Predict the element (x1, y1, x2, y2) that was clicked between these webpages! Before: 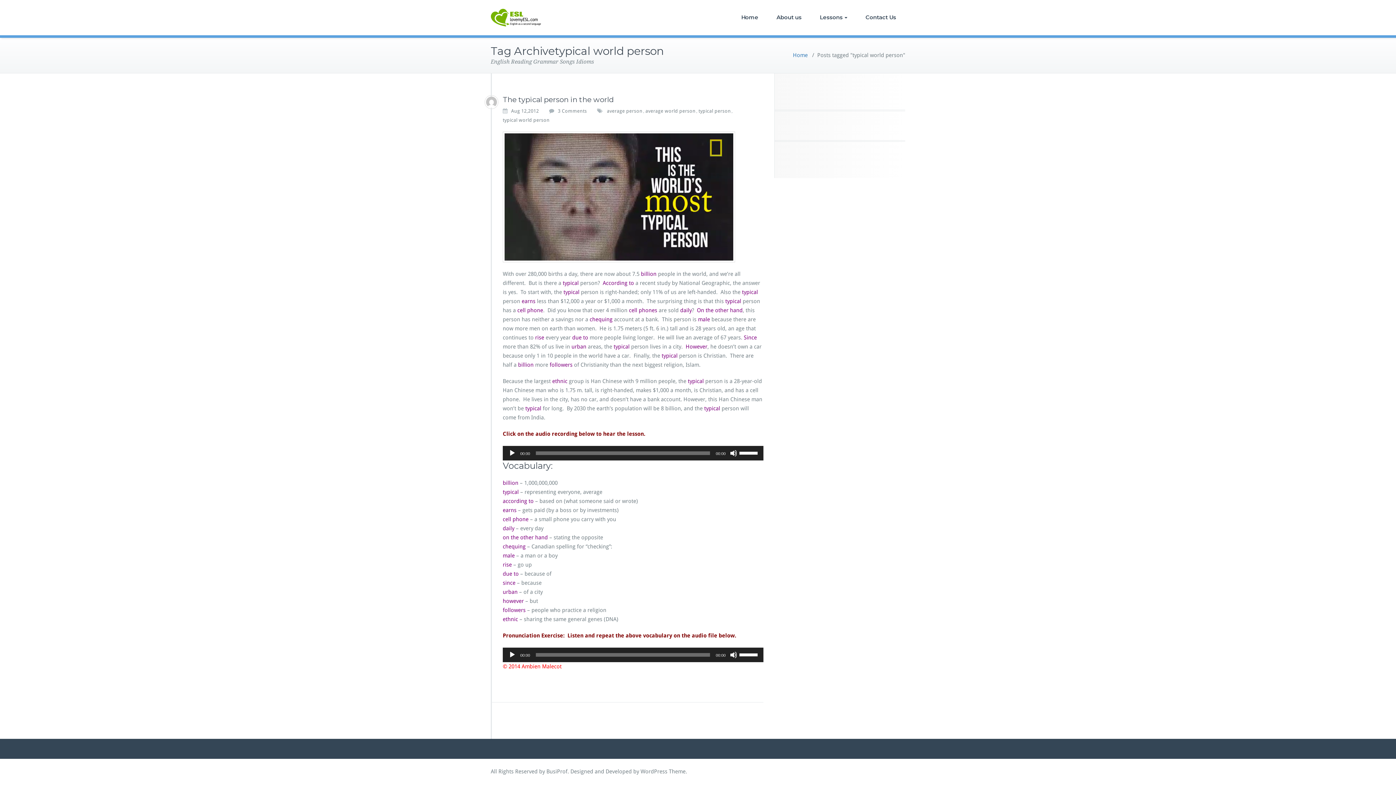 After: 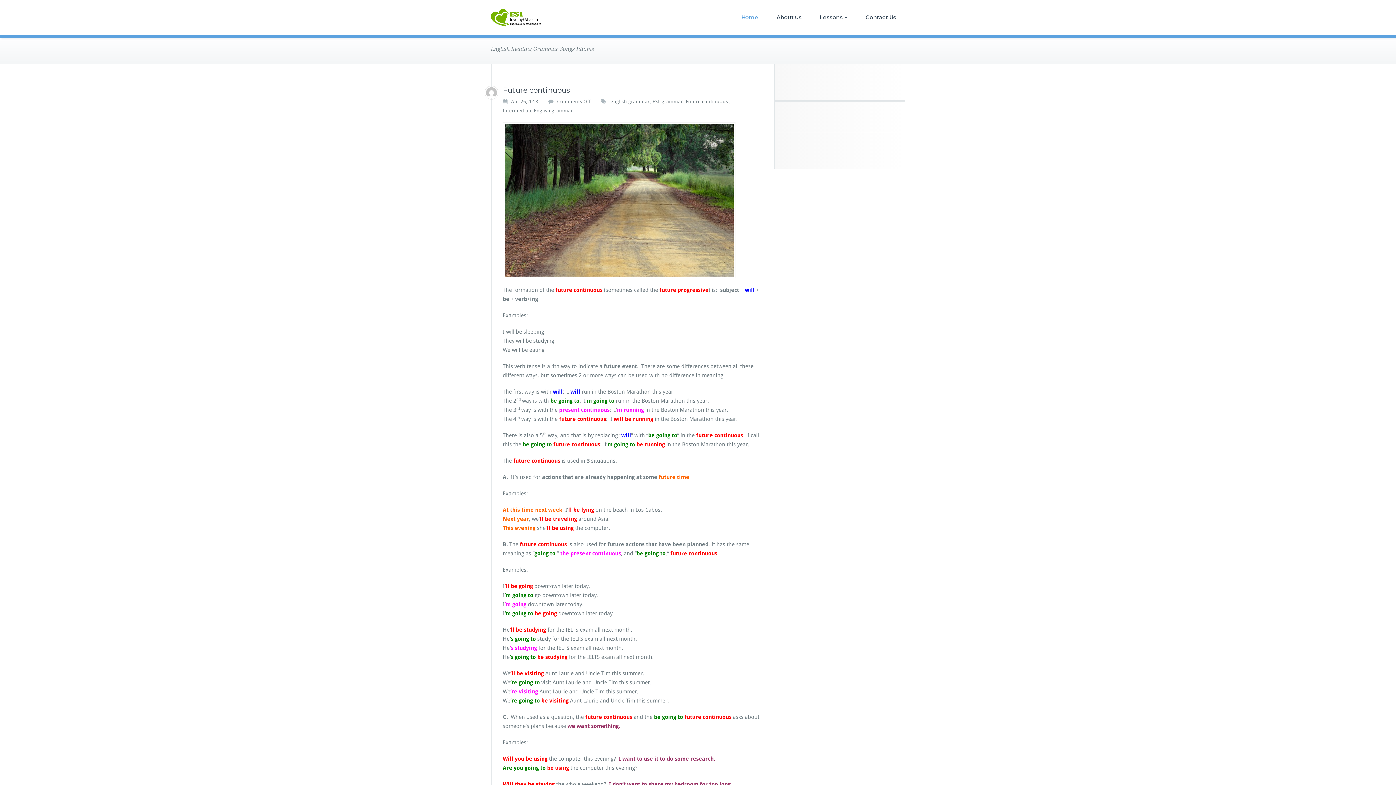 Action: bbox: (490, 0, 541, 35)